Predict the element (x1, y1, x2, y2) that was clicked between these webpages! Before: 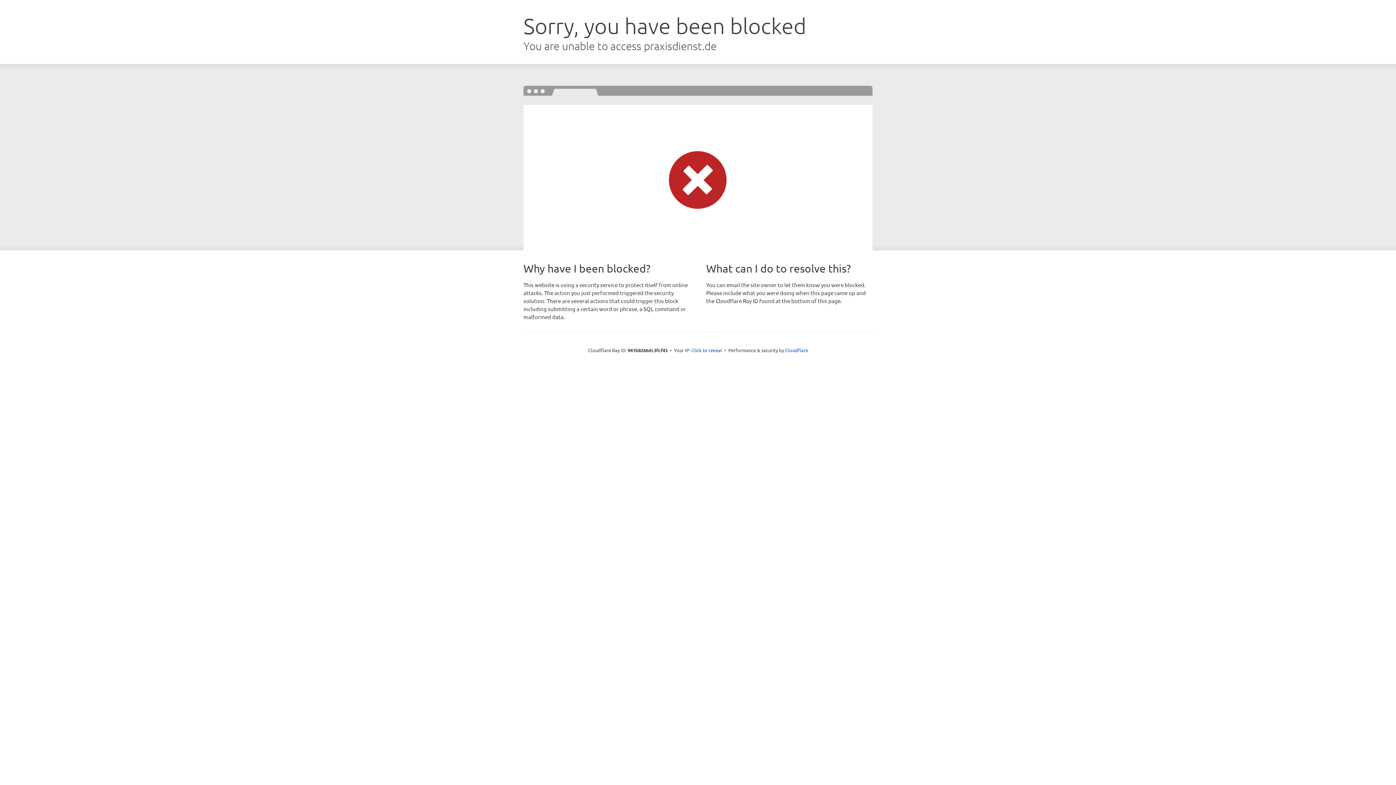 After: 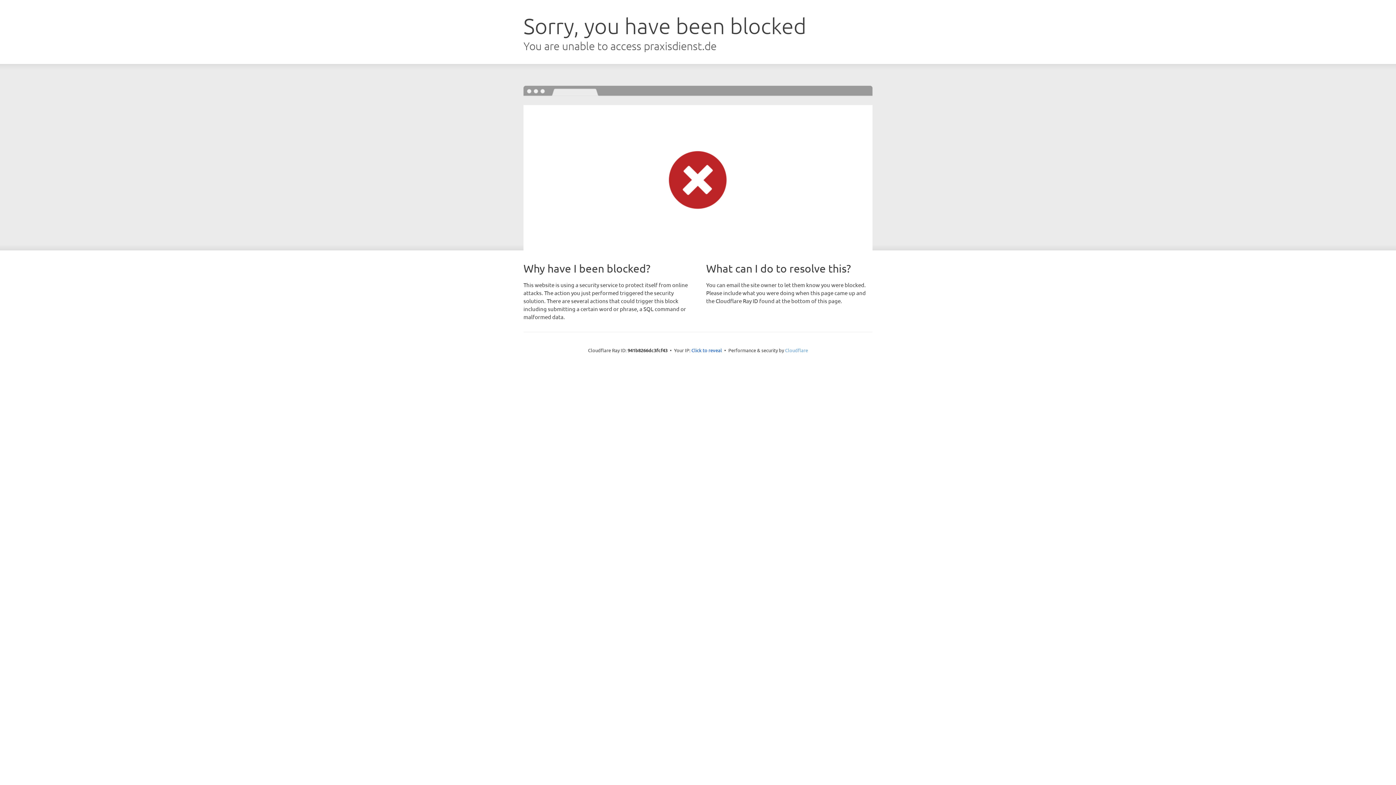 Action: bbox: (785, 347, 808, 353) label: Cloudflare